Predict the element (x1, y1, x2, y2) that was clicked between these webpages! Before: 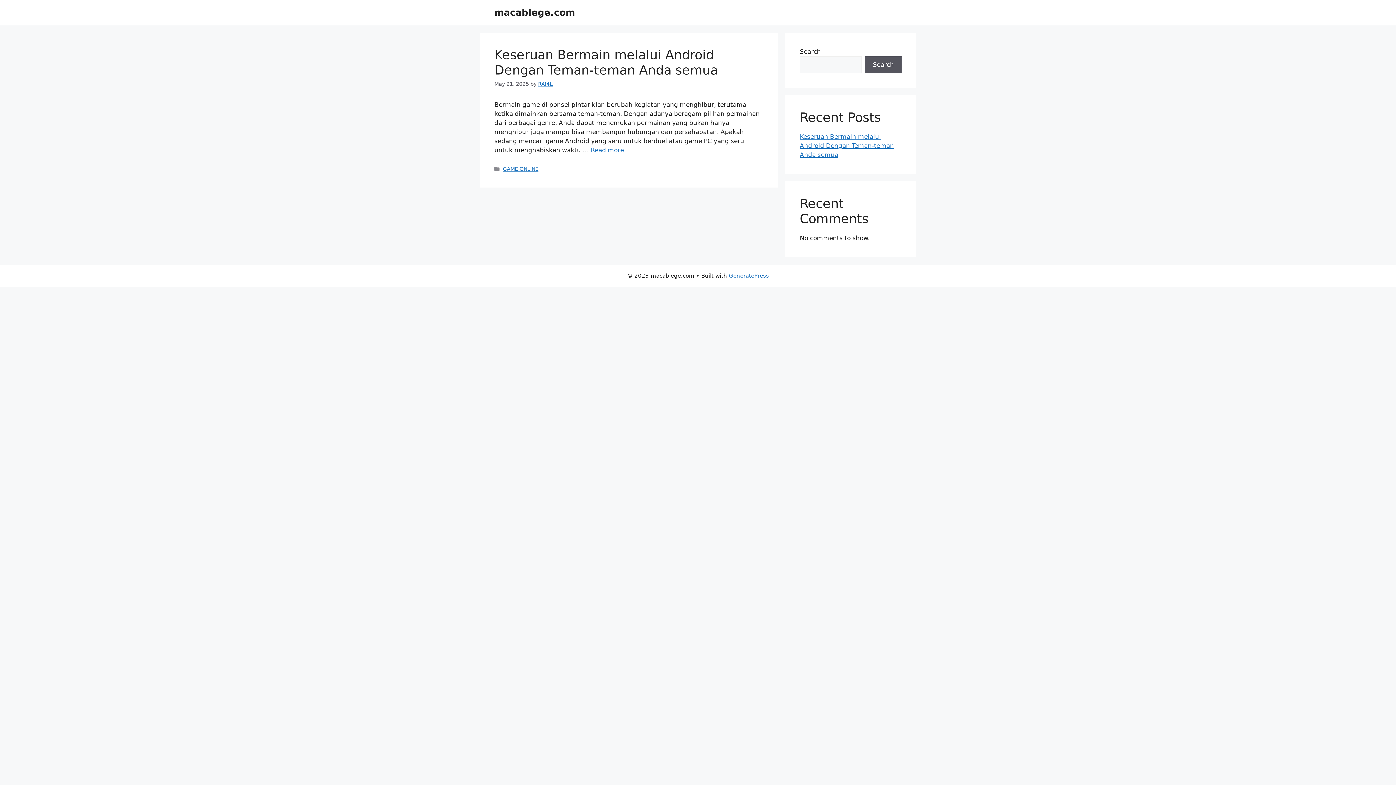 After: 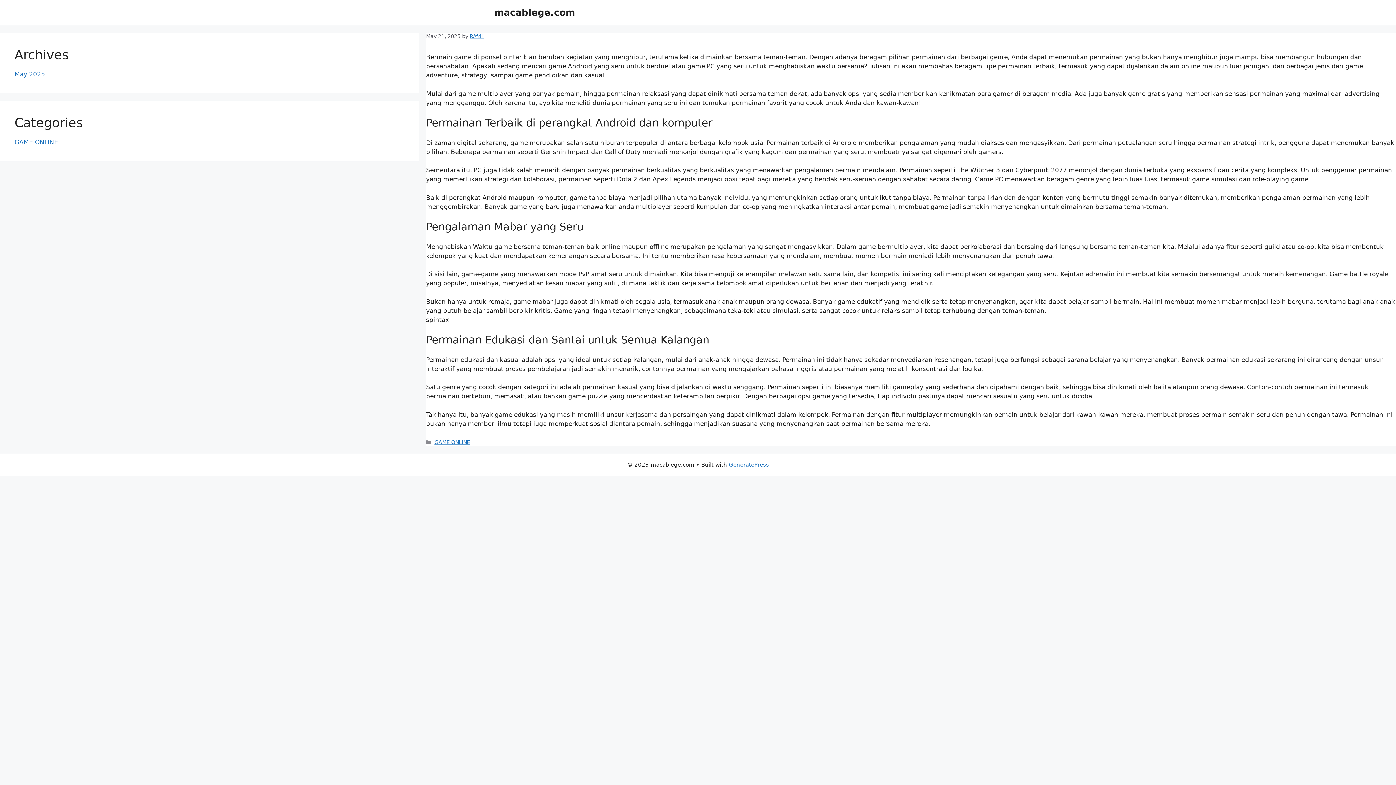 Action: bbox: (800, 133, 894, 158) label: Keseruan Bermain melalui Android Dengan Teman-teman Anda semua